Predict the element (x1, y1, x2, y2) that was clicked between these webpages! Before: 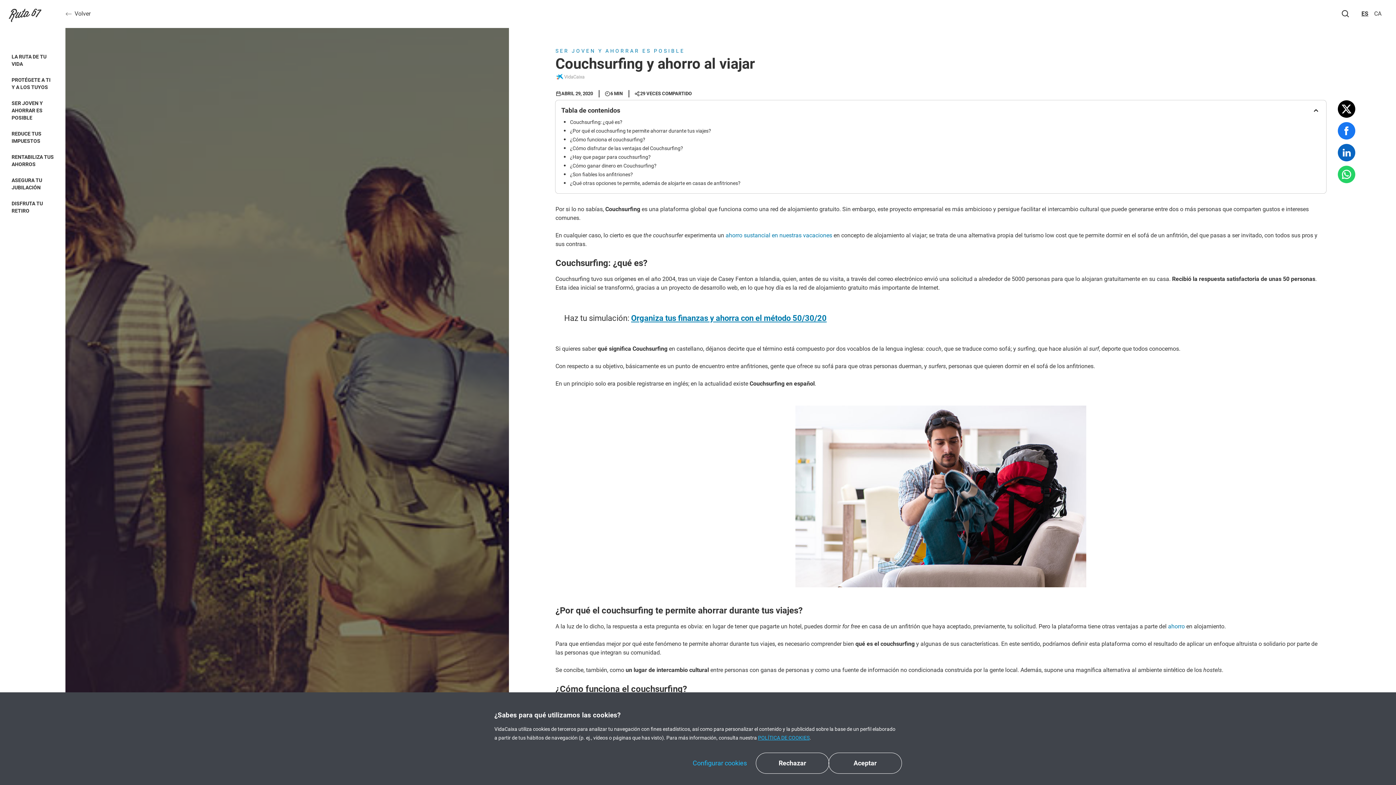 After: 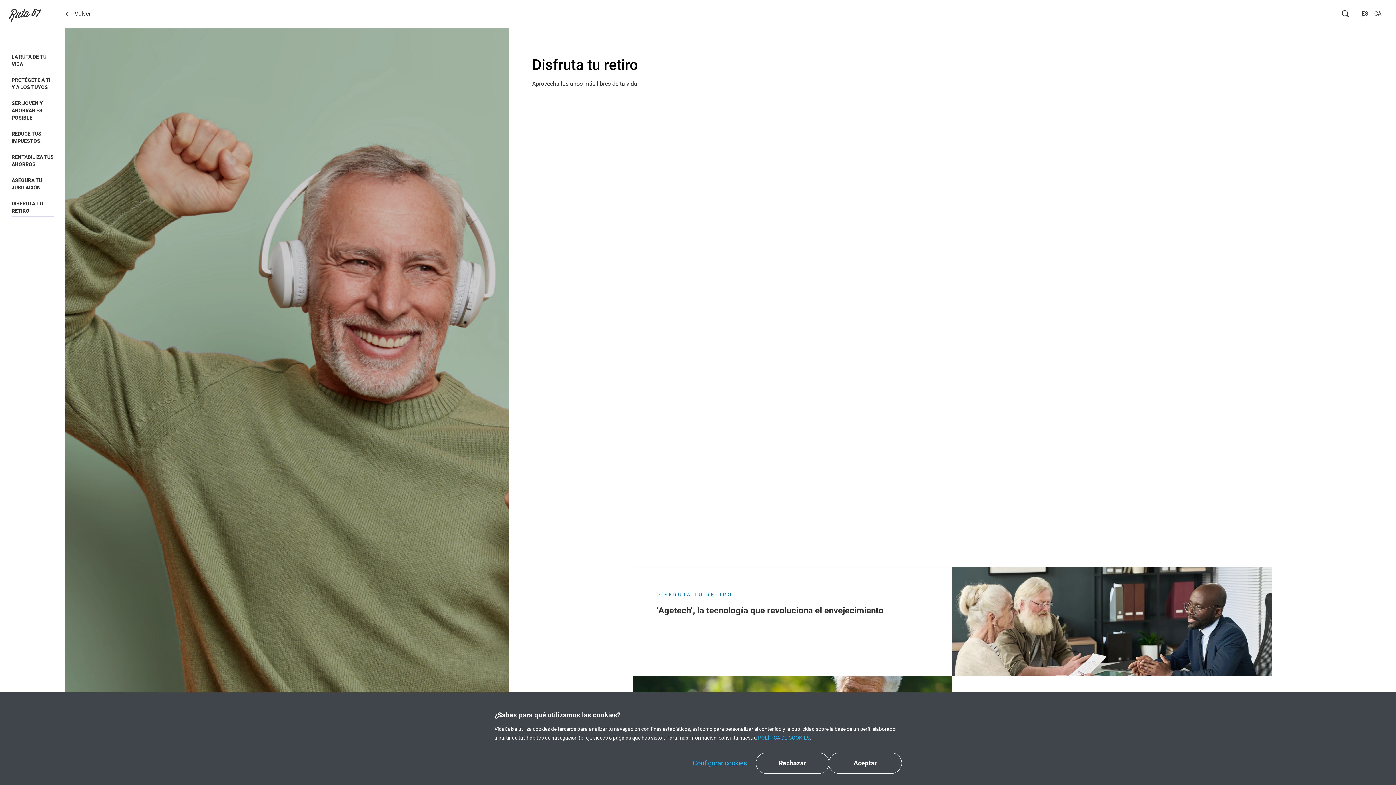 Action: label: DISFRUTA TU RETIRO bbox: (11, 200, 53, 214)